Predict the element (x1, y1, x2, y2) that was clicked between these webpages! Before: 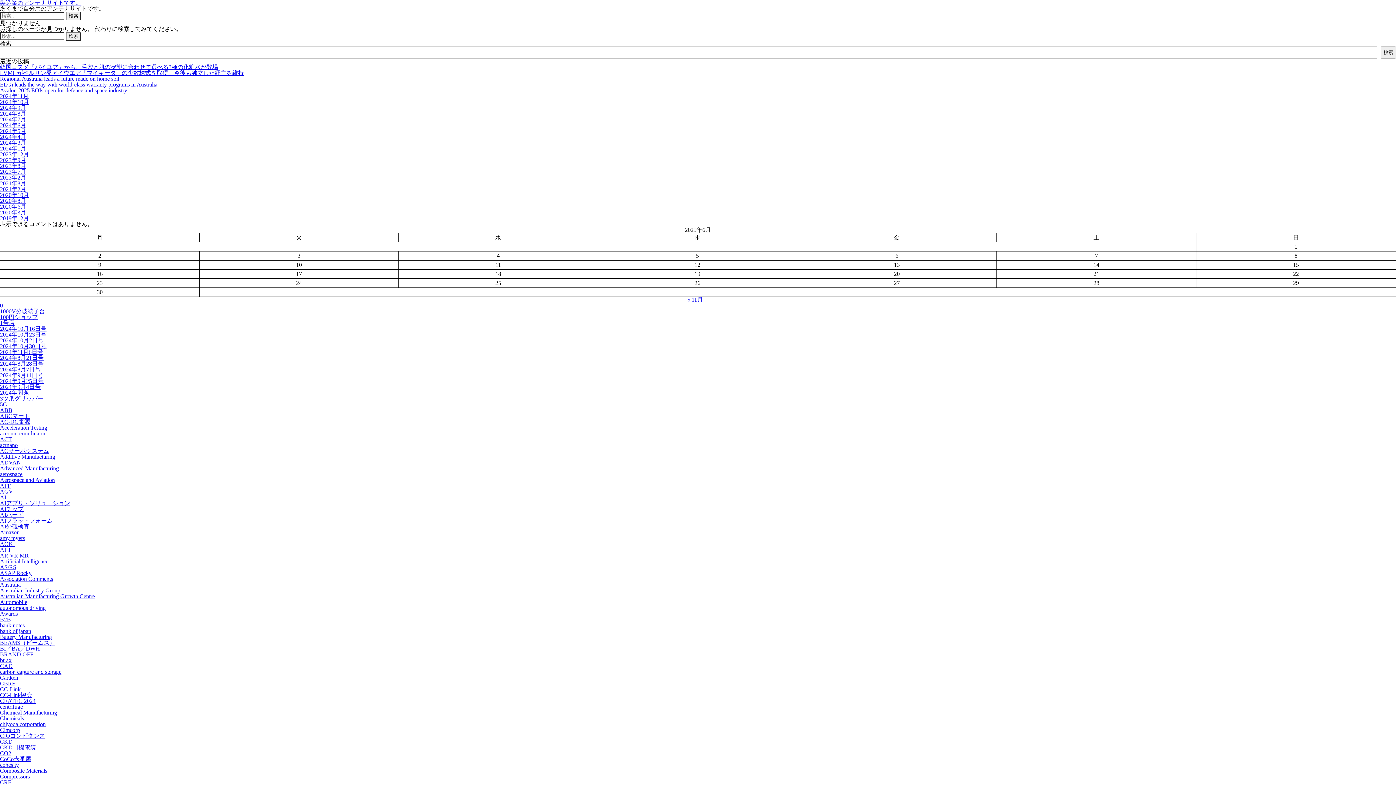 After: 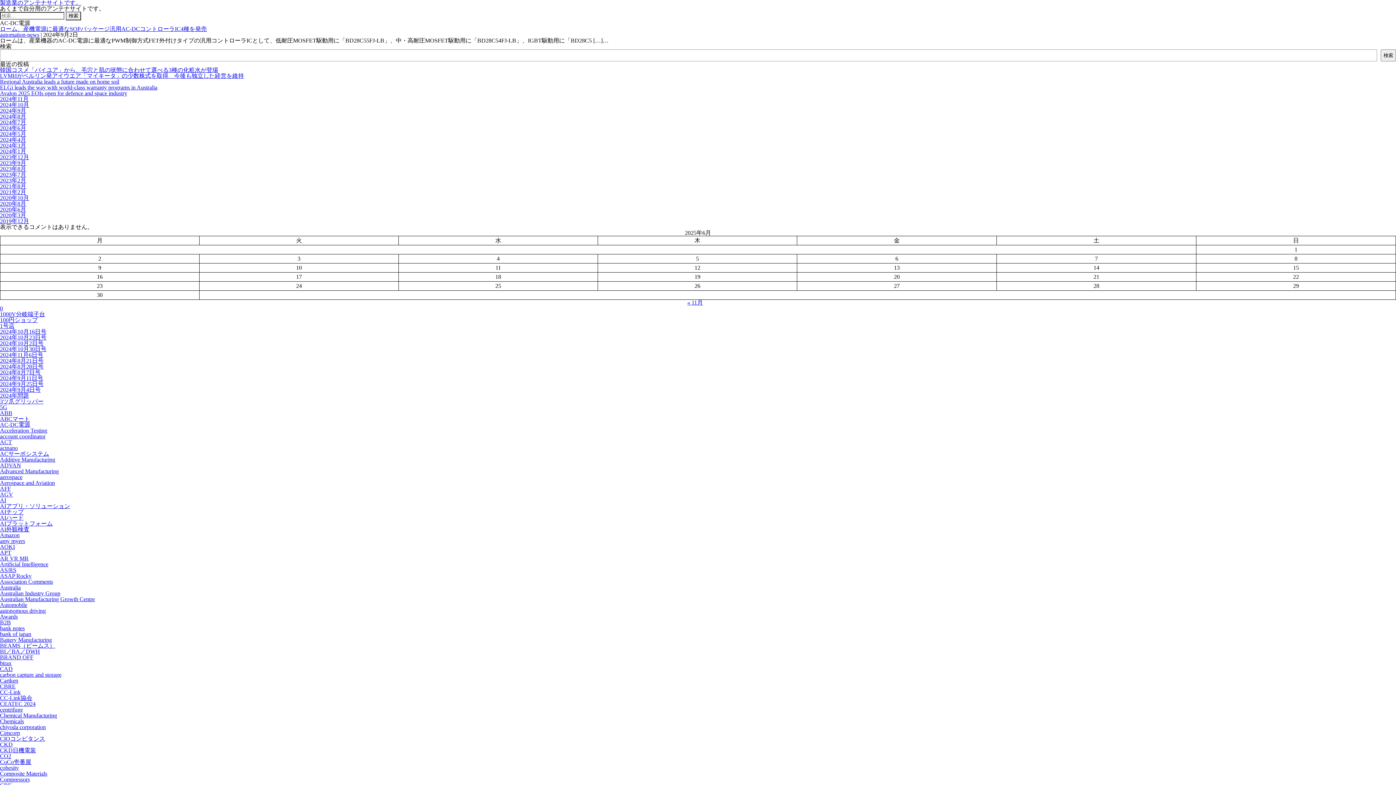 Action: bbox: (0, 418, 30, 425) label: AC-DC電源